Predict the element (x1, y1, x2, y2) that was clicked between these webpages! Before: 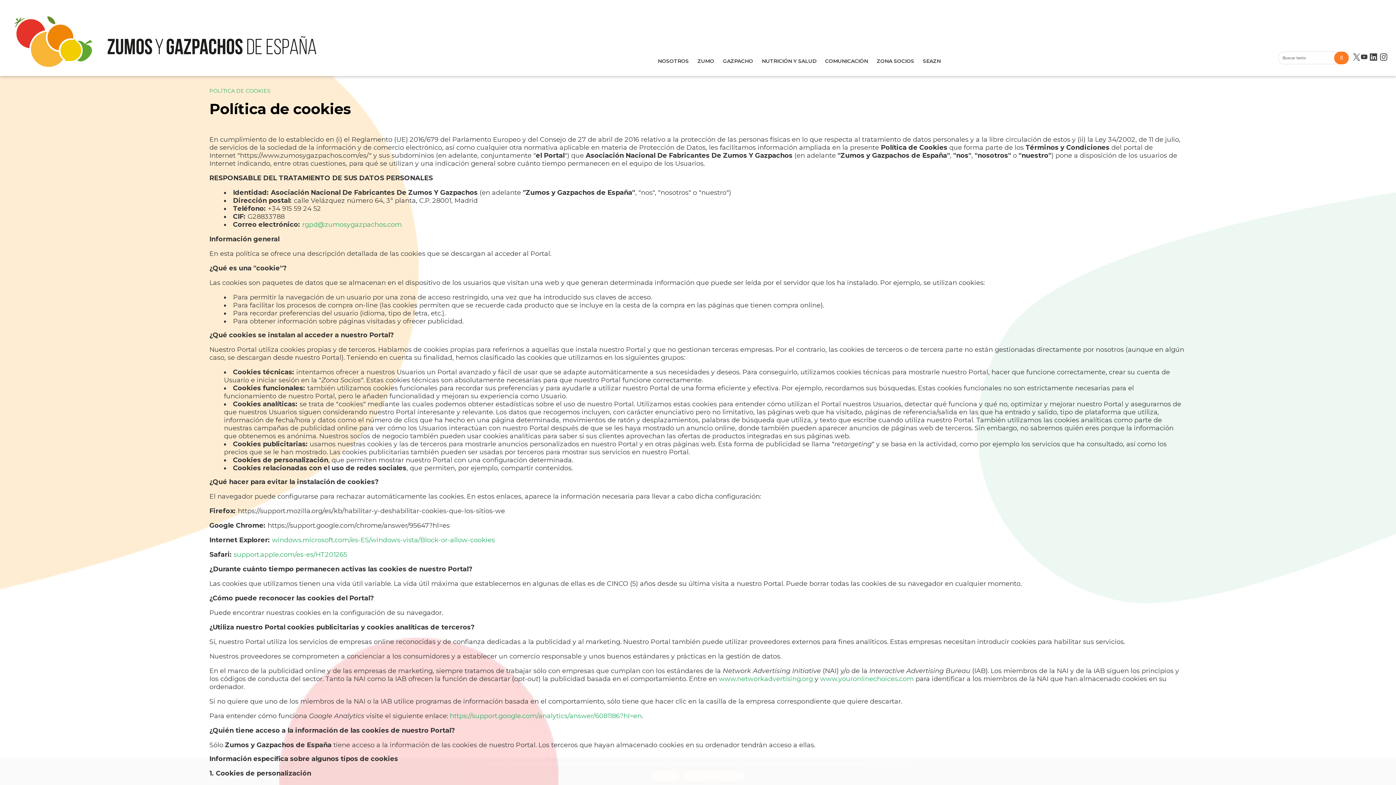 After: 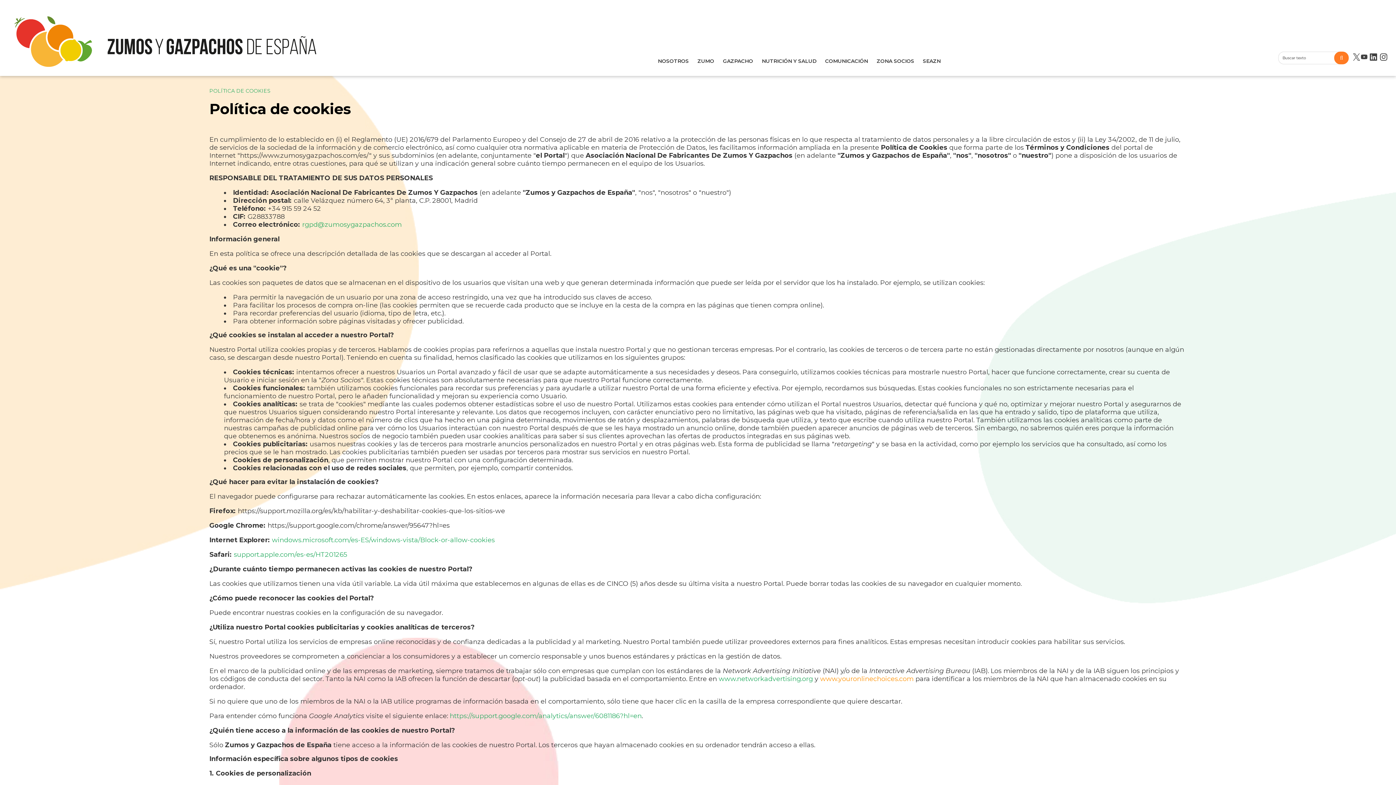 Action: label: www.youronlinechoices.com bbox: (820, 675, 913, 683)